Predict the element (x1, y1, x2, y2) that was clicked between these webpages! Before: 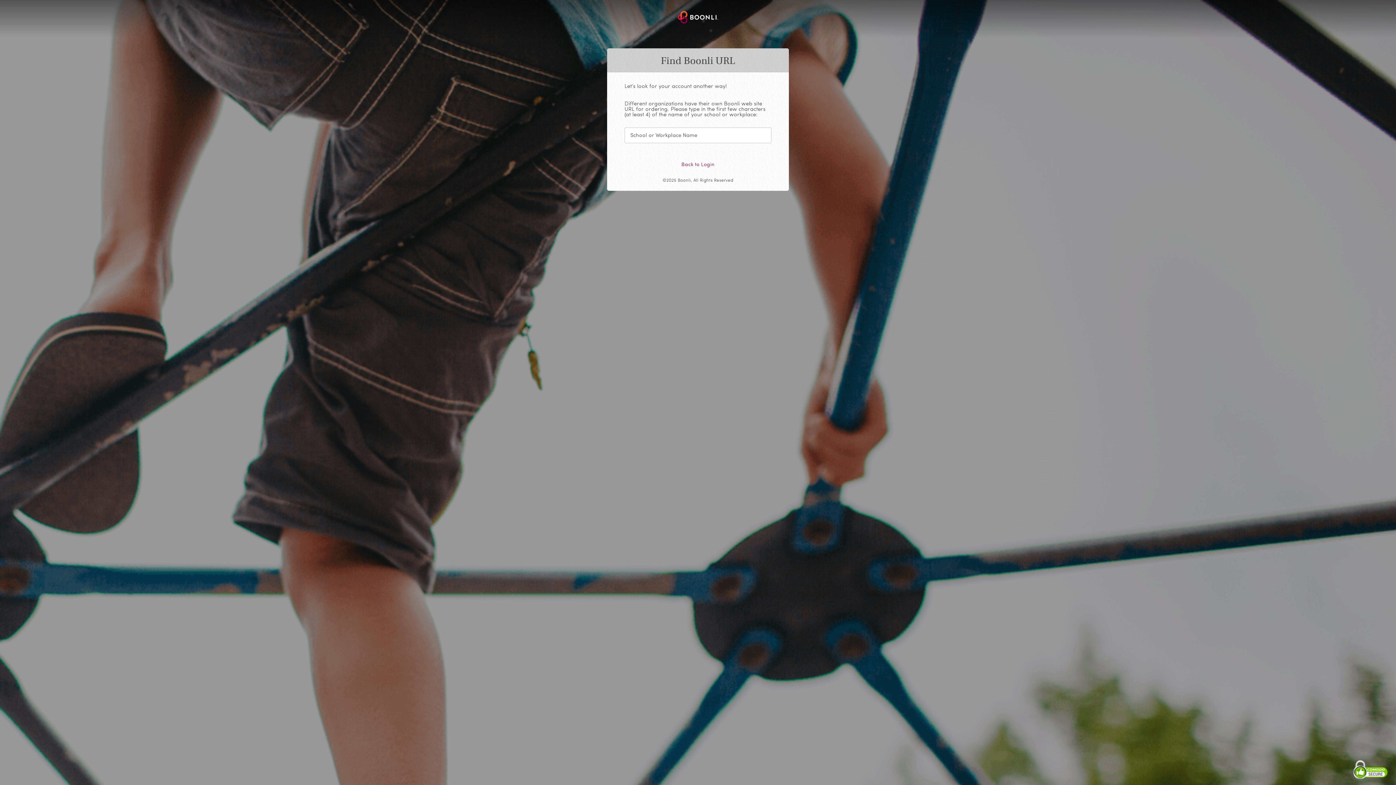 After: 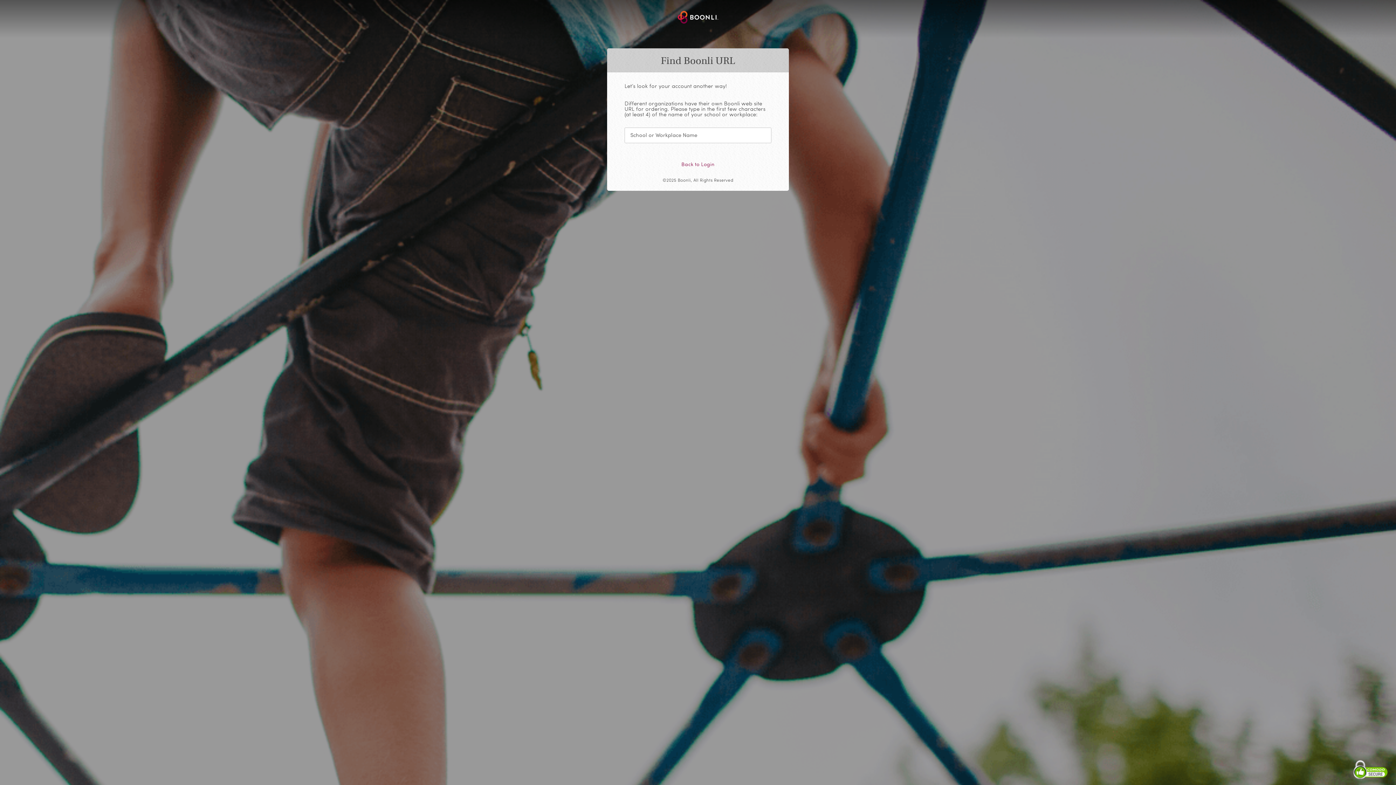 Action: bbox: (1352, 754, 1389, 785)